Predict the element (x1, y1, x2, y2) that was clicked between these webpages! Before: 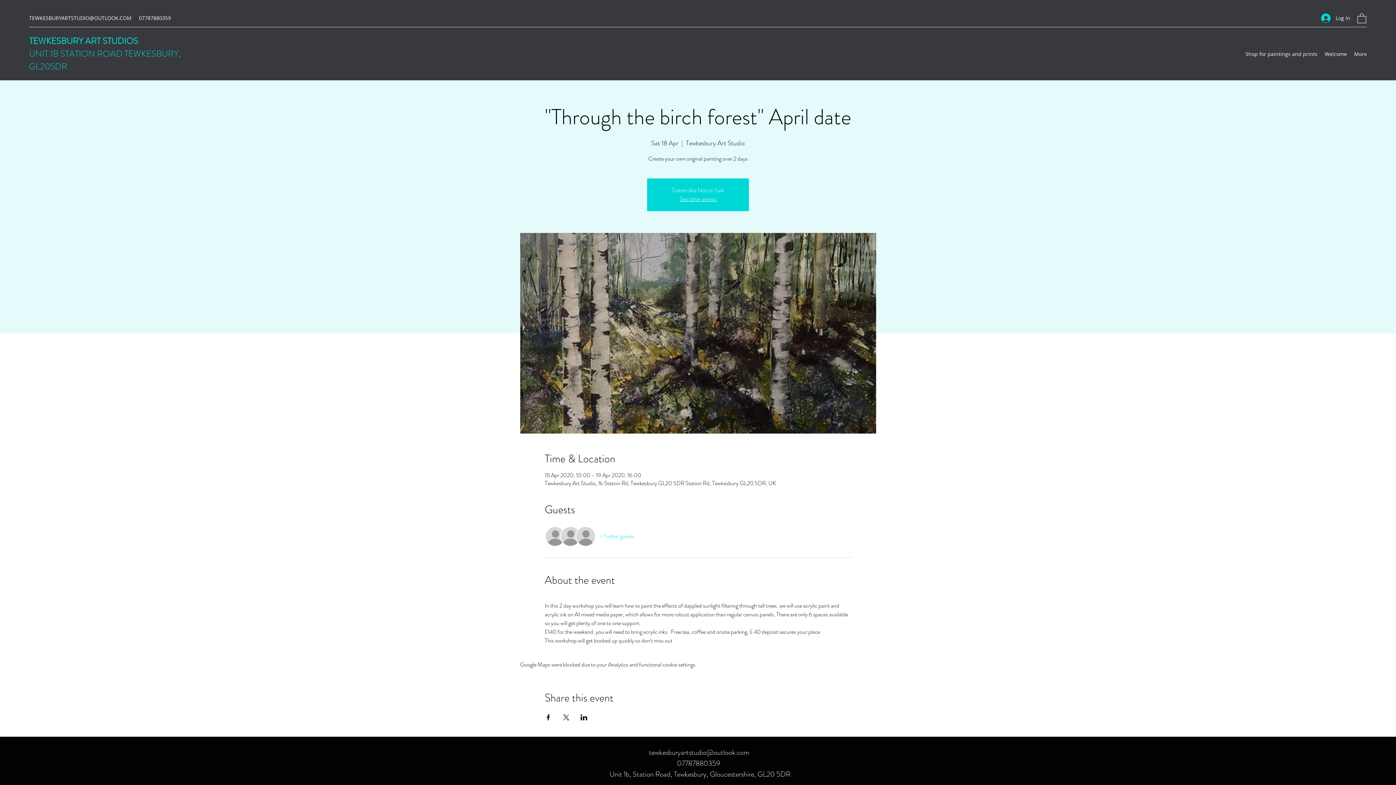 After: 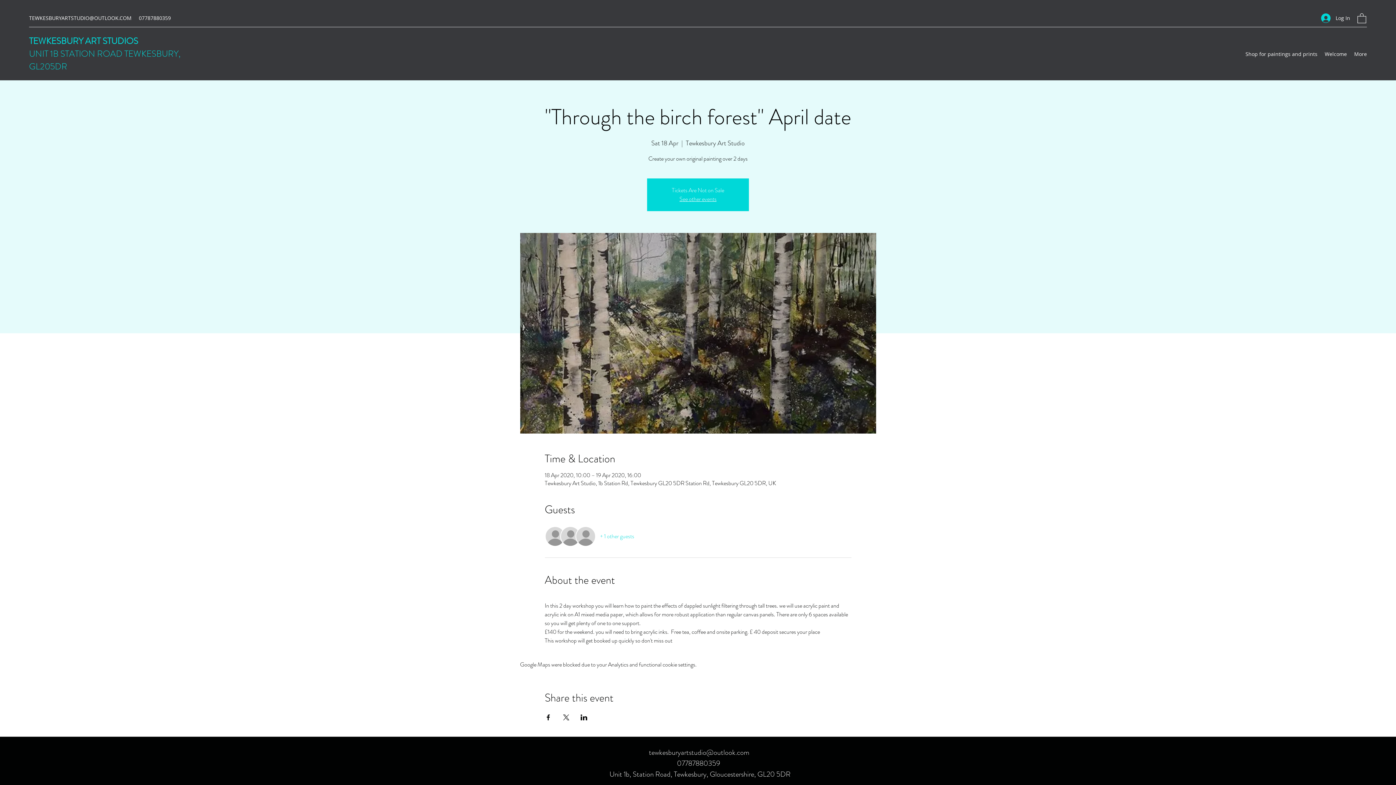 Action: label: + 1 other guests bbox: (600, 532, 634, 540)